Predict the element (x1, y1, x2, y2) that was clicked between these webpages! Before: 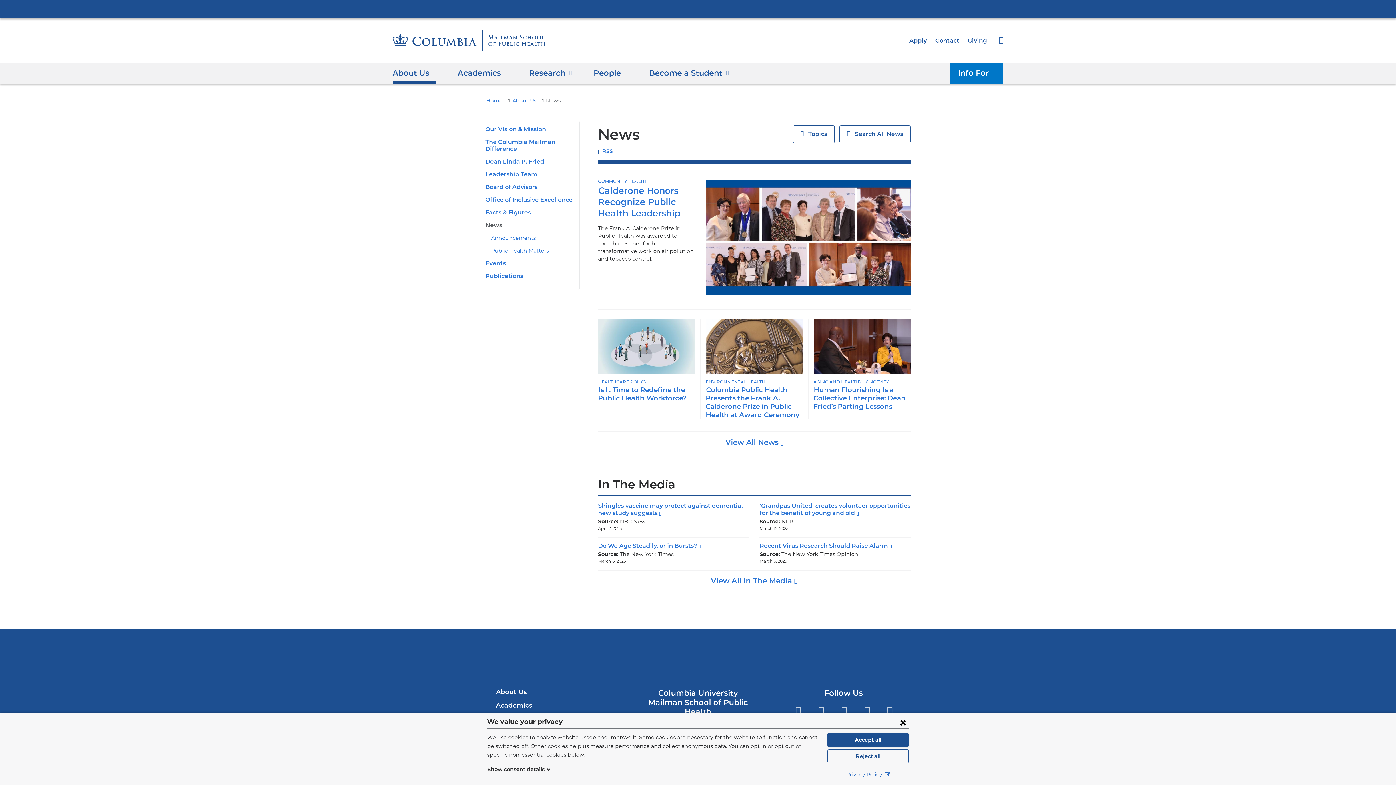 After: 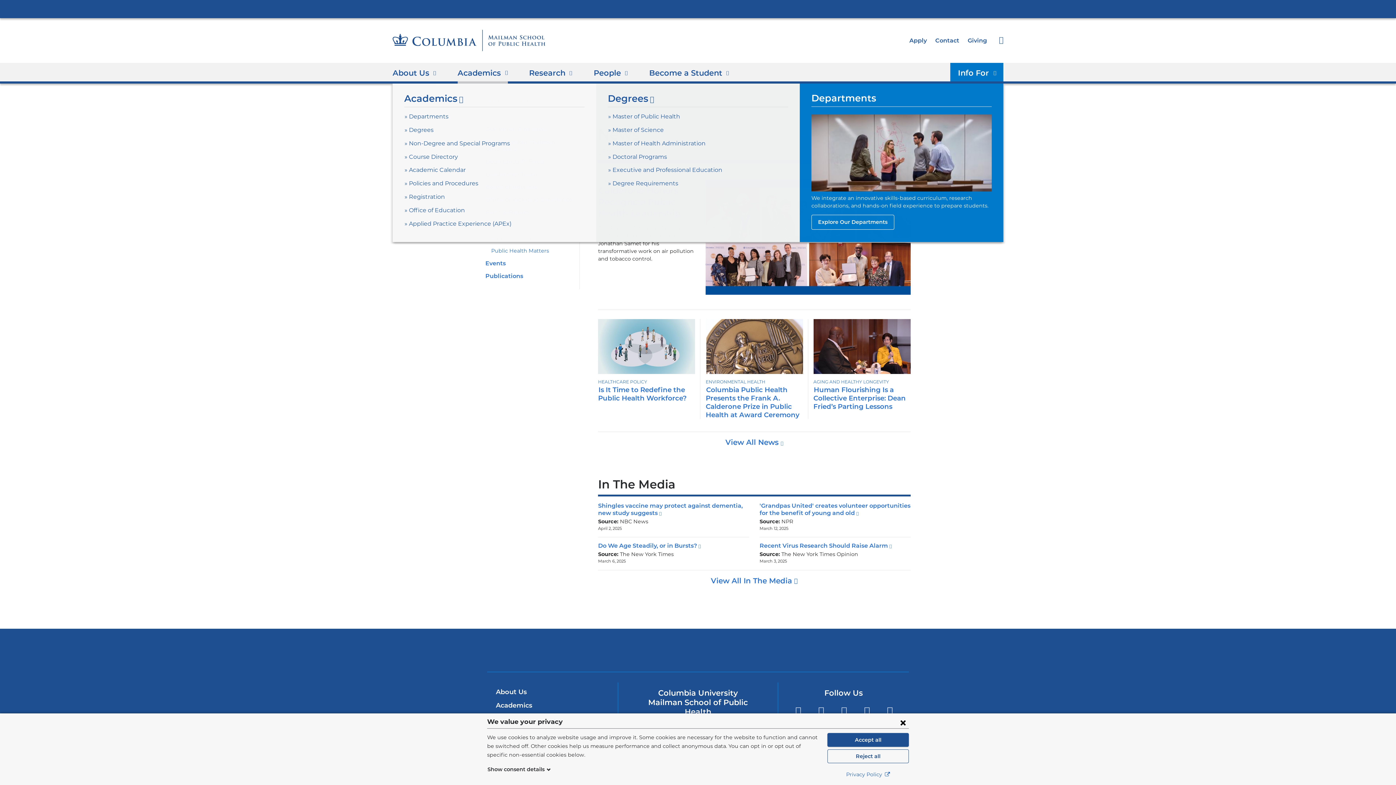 Action: label: Academics bbox: (457, 63, 507, 83)